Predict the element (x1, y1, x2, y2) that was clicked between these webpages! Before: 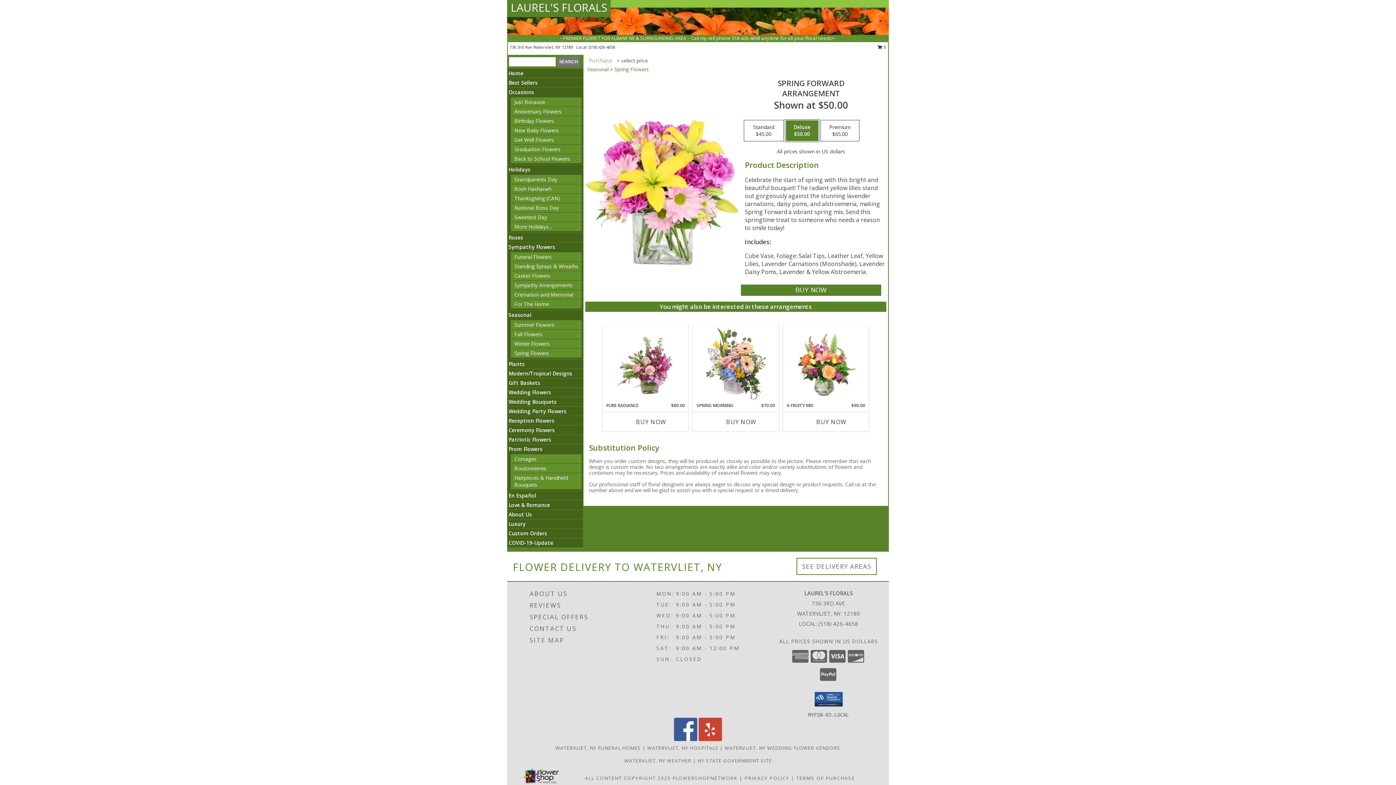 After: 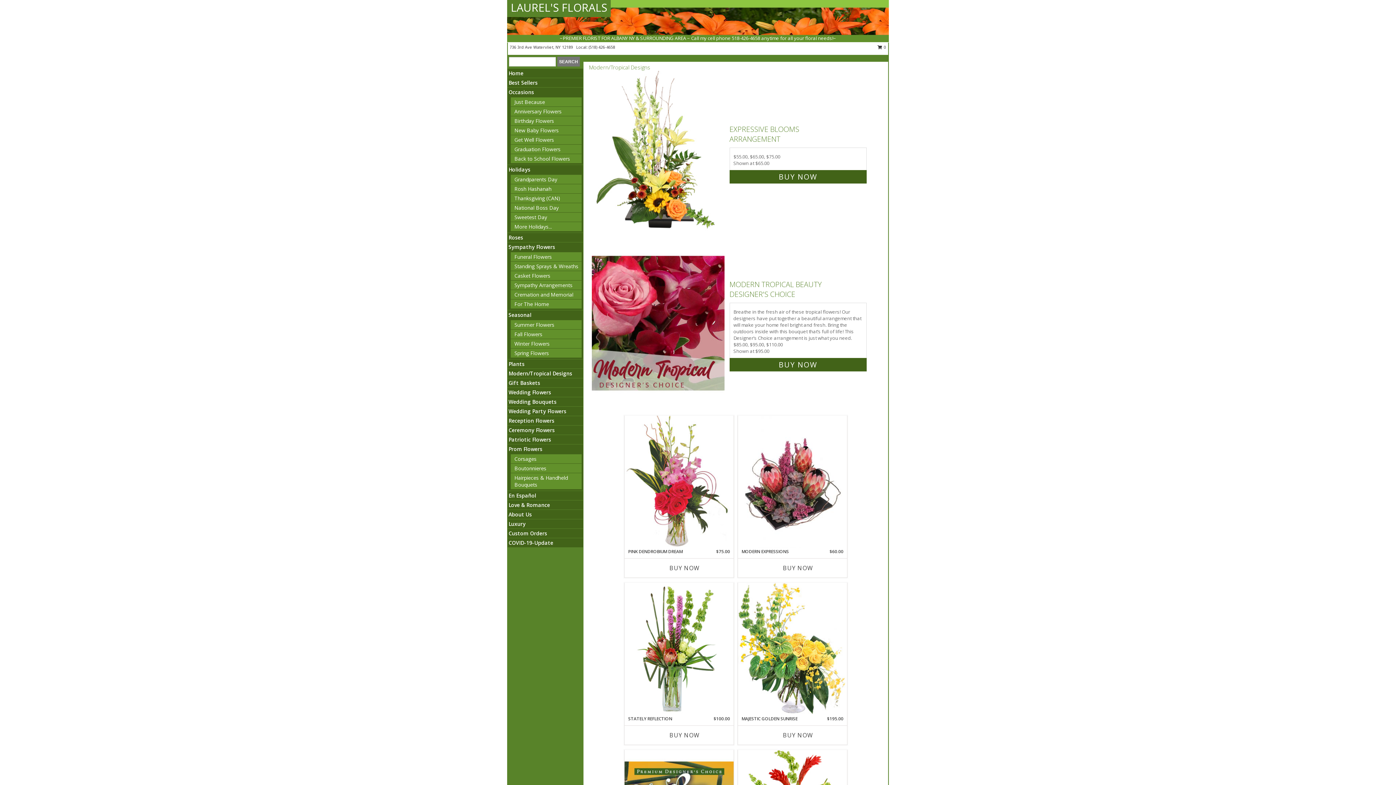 Action: label: Modern/Tropical Designs bbox: (508, 370, 572, 377)